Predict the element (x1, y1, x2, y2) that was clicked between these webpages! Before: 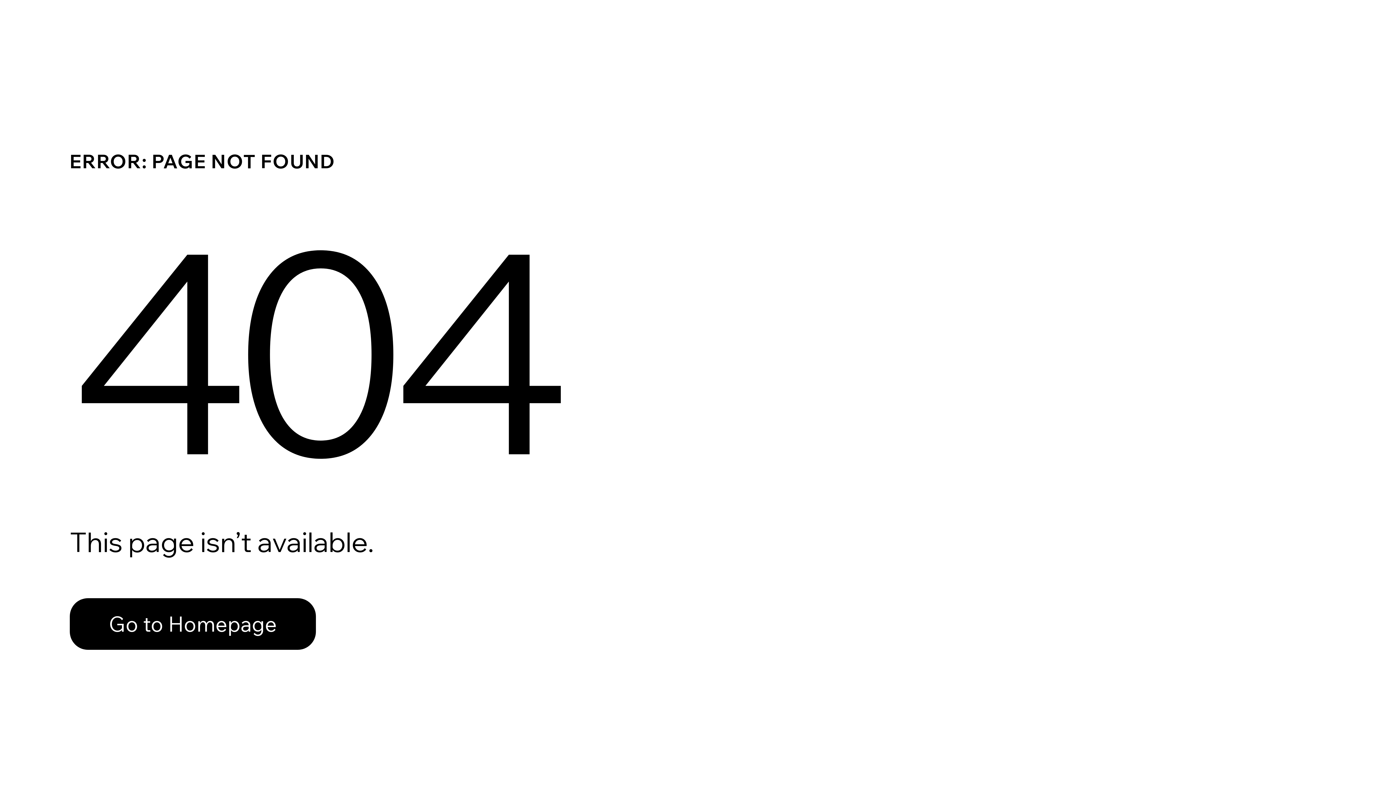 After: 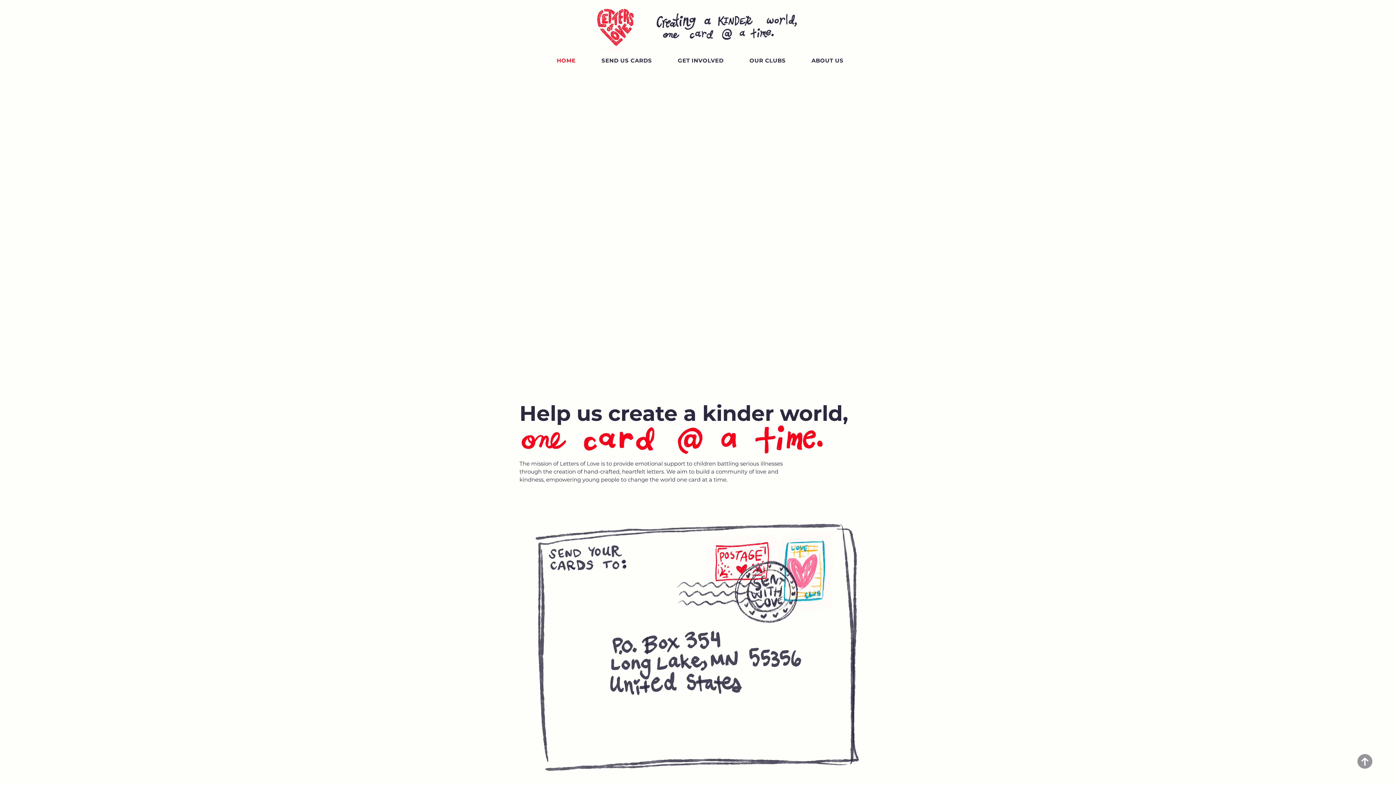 Action: label: Go to Homepage bbox: (69, 598, 316, 650)